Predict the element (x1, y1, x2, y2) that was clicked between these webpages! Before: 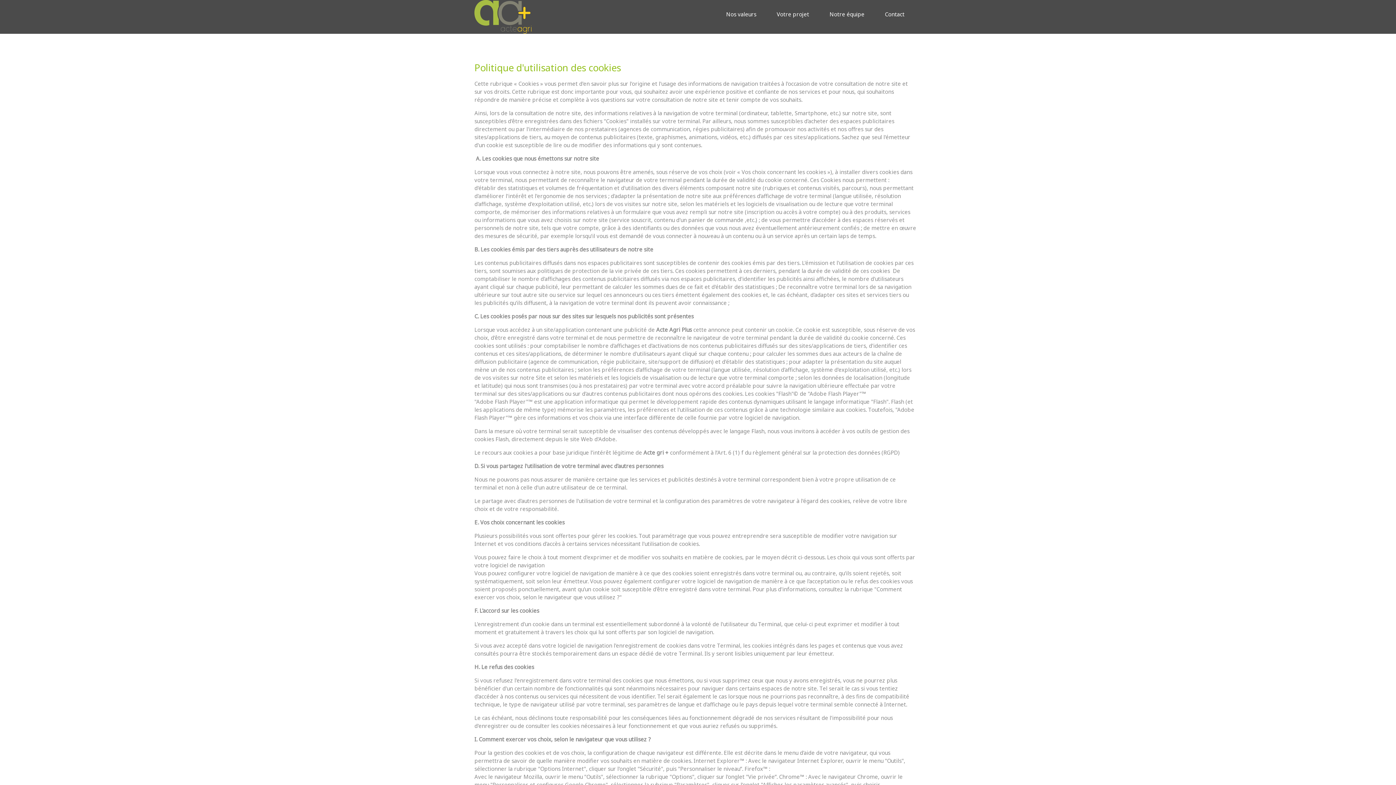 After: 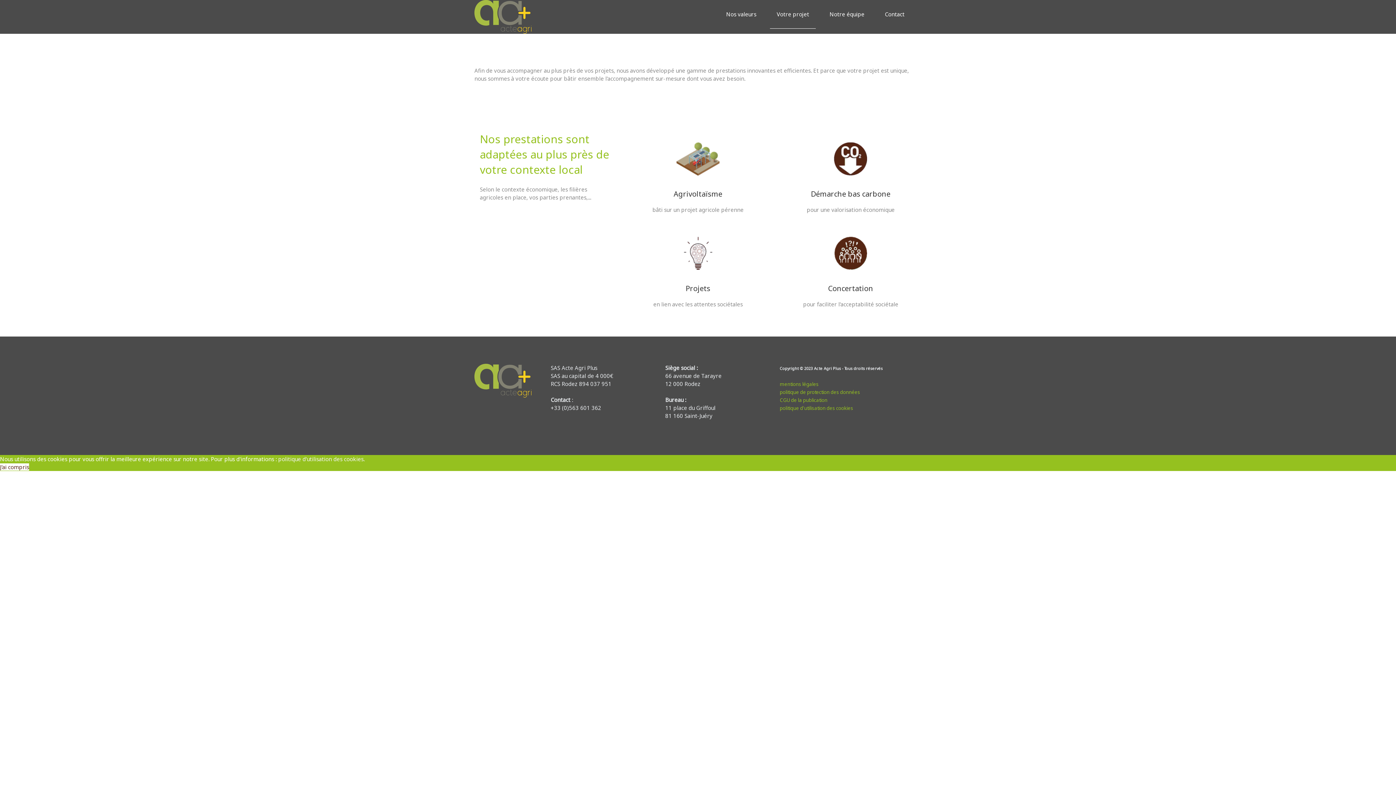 Action: bbox: (770, 0, 816, 28) label: Votre projet